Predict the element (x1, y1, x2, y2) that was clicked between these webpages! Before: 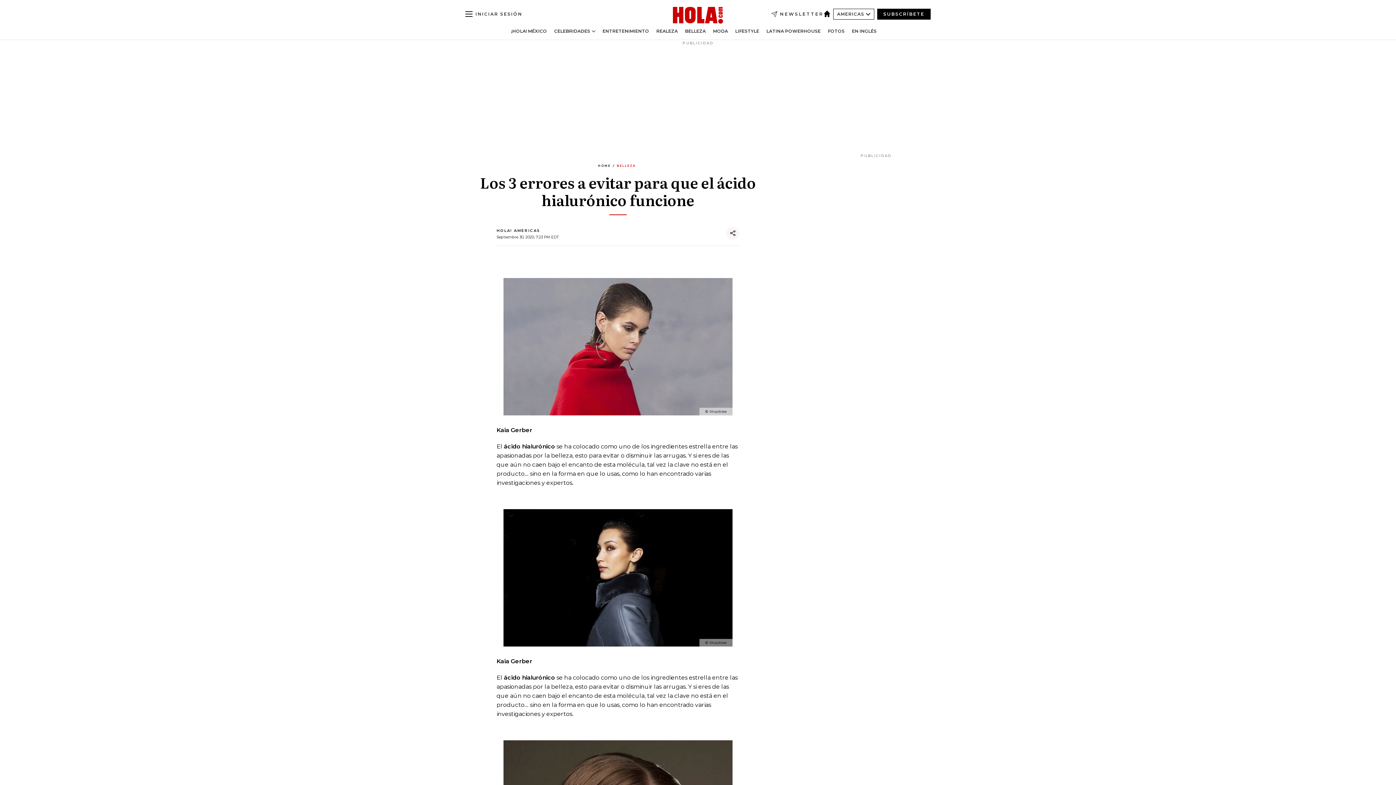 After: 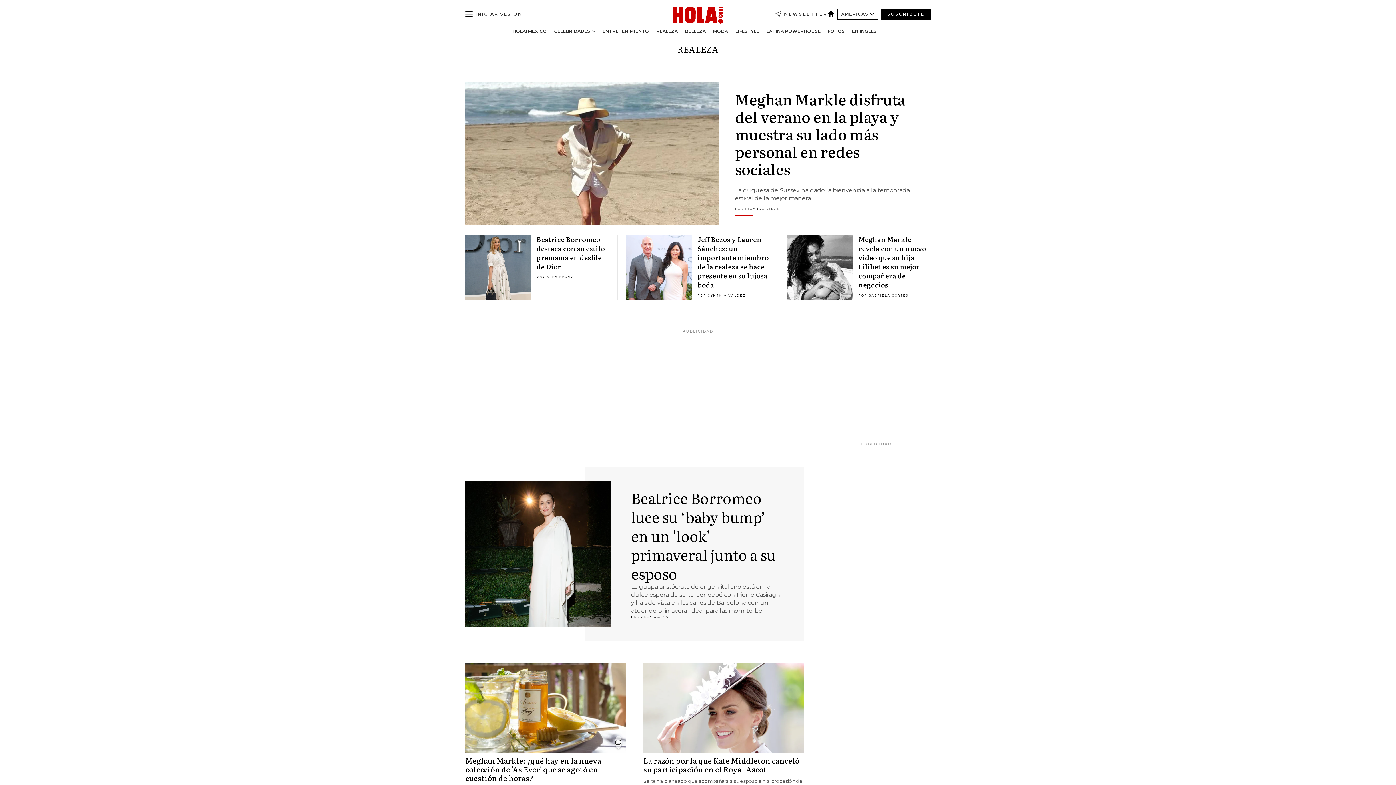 Action: bbox: (656, 28, 678, 33) label: REALEZA